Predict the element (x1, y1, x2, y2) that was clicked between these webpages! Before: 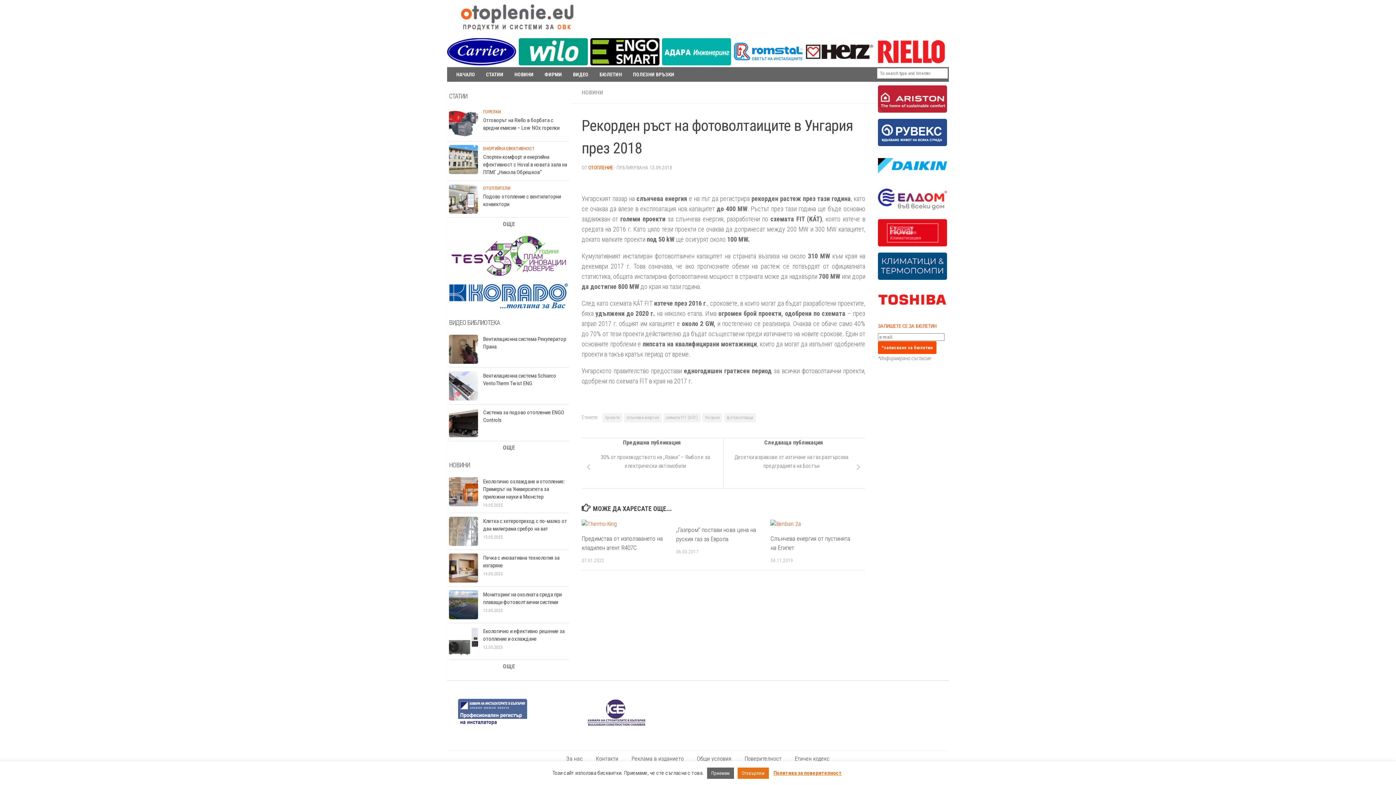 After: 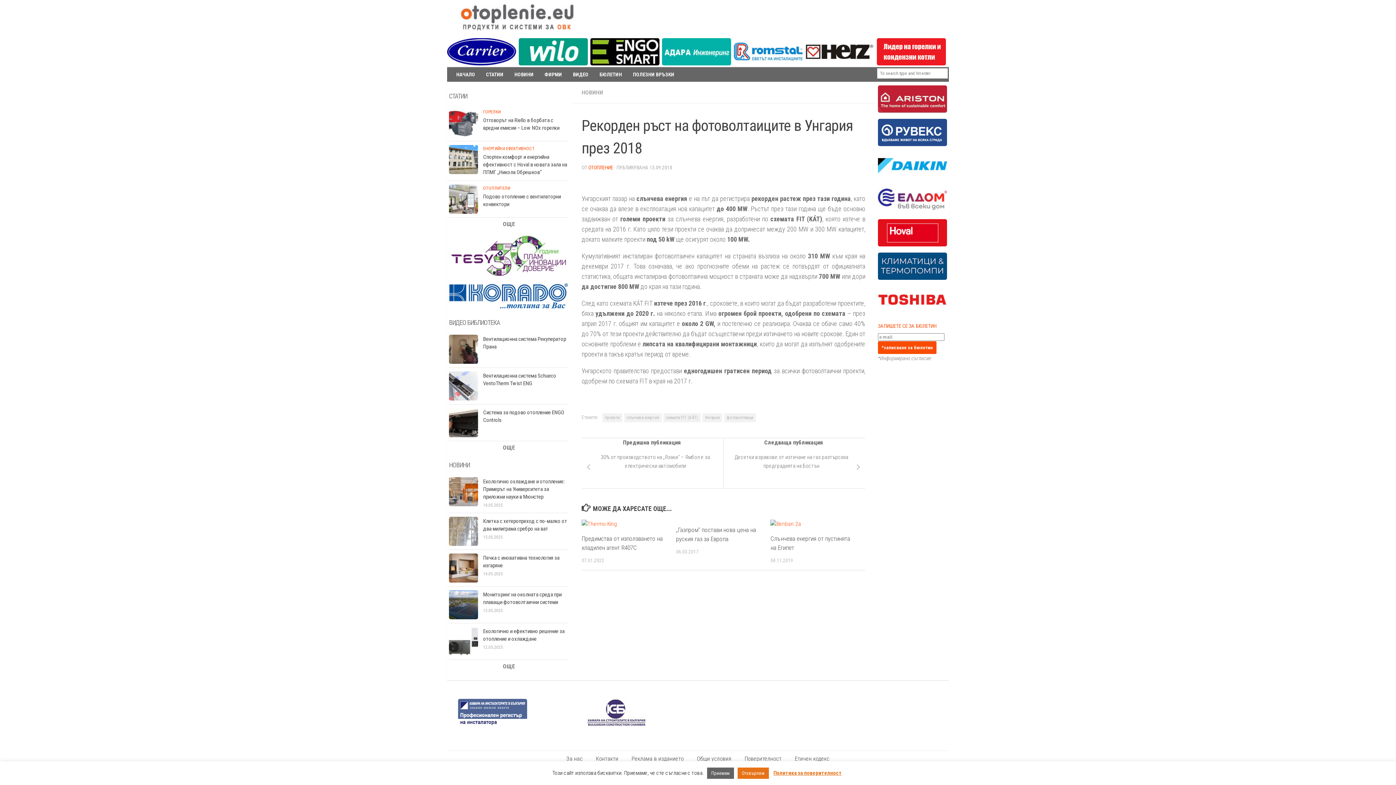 Action: bbox: (878, 141, 947, 147) label: Ruvex